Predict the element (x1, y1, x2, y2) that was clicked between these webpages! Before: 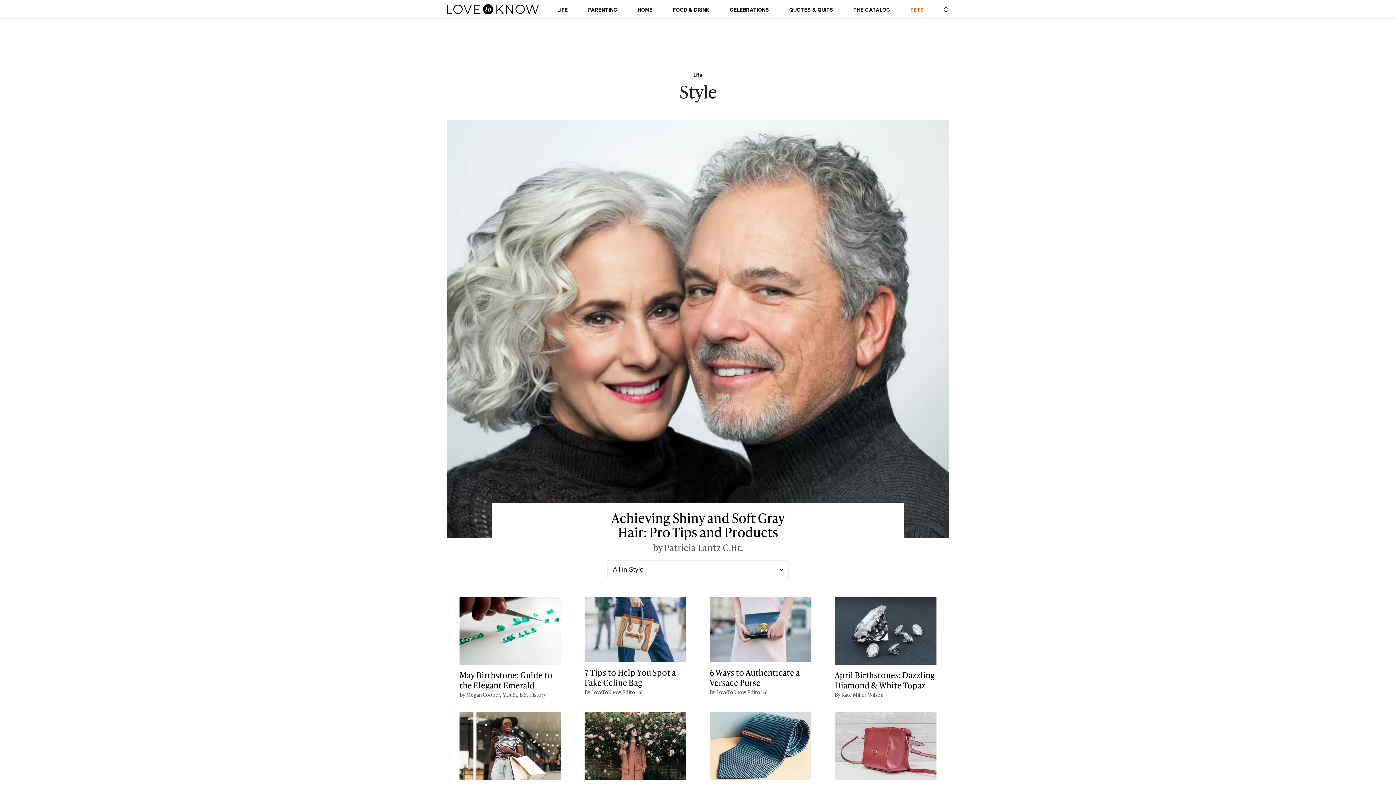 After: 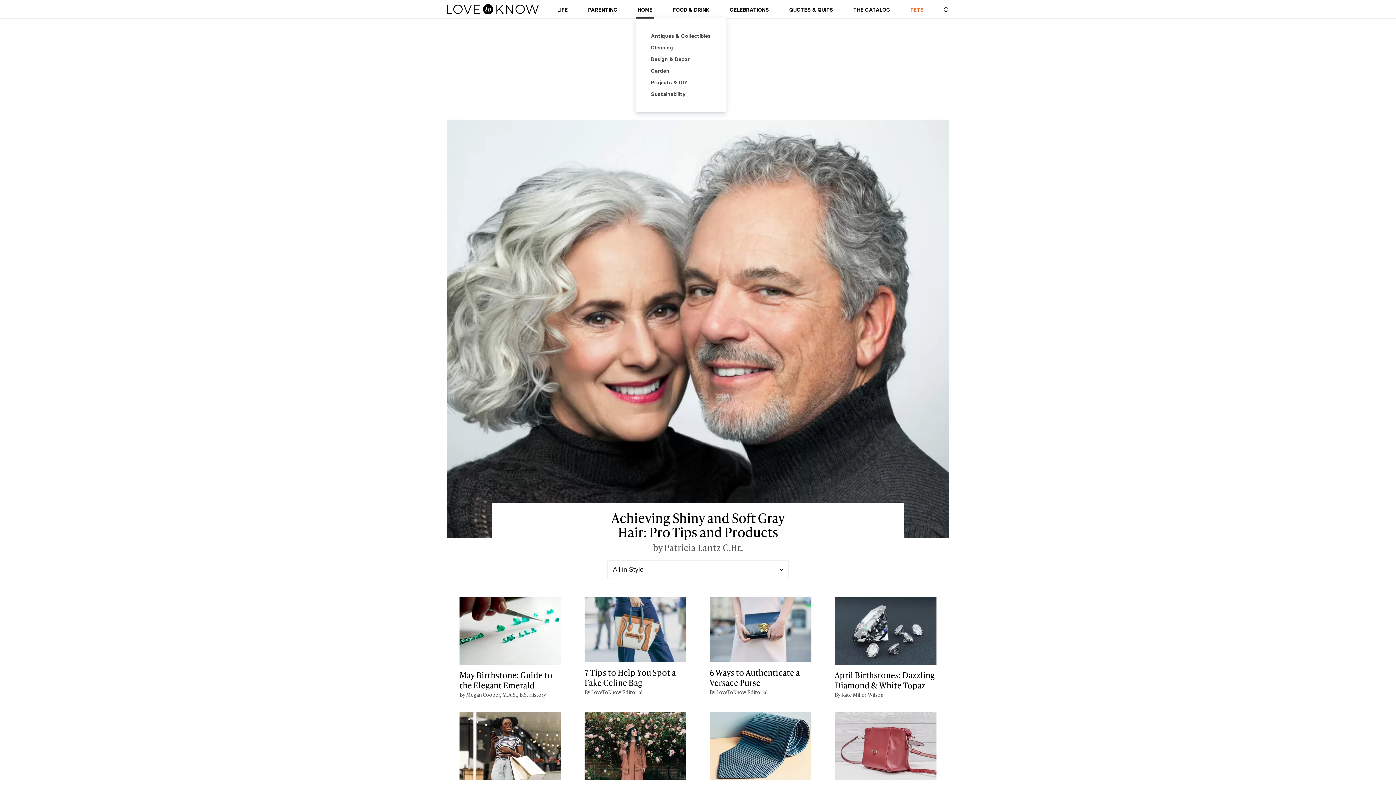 Action: label: HOME bbox: (636, 5, 654, 17)